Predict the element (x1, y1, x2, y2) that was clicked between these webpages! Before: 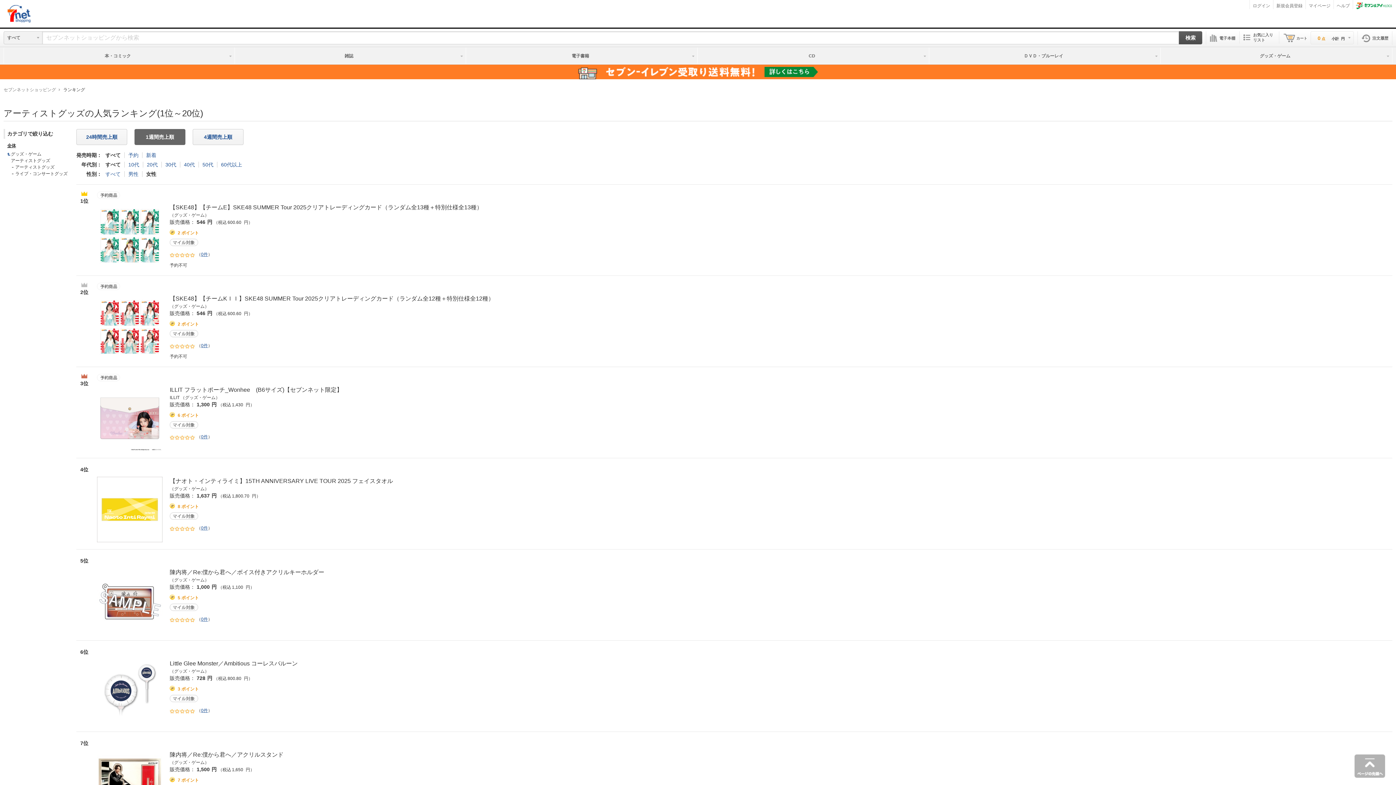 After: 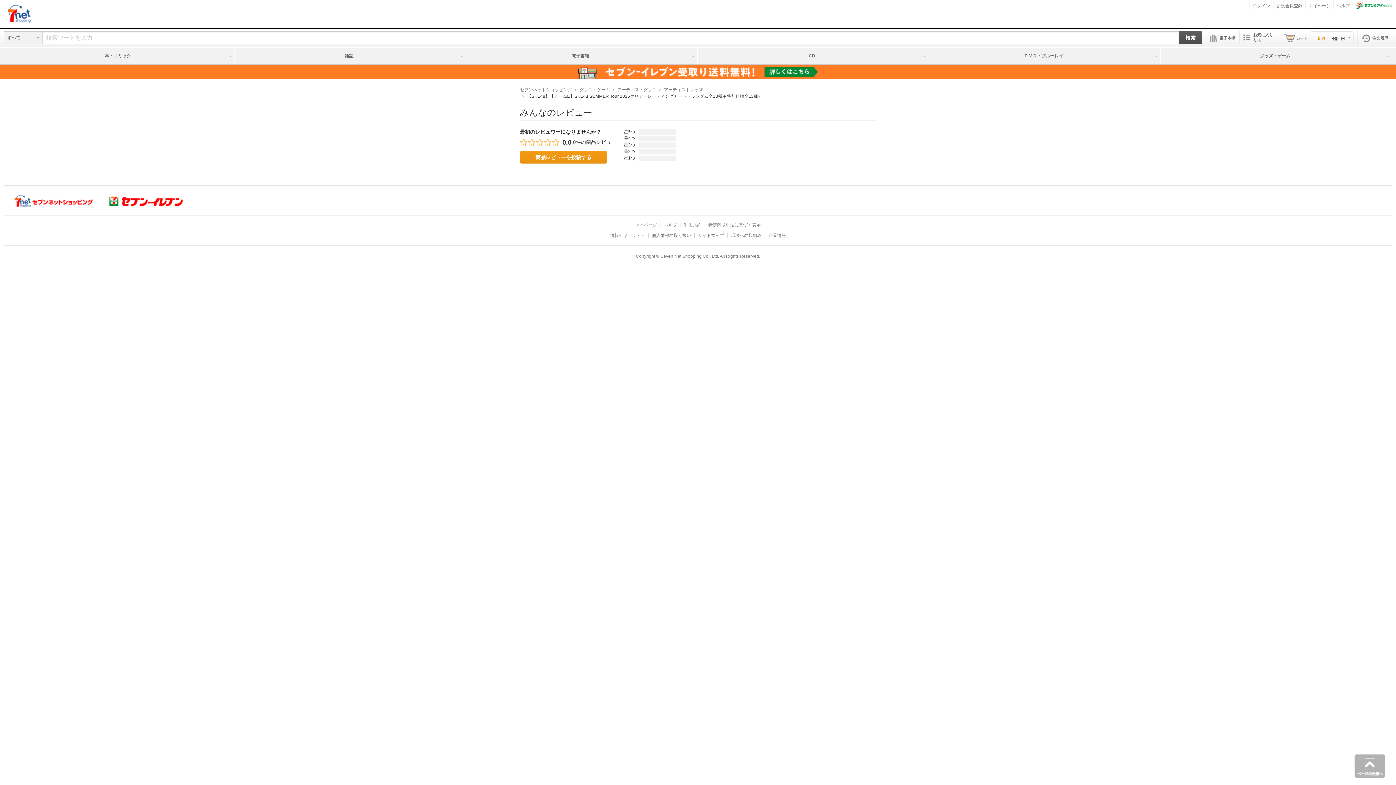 Action: label: 0件 bbox: (201, 252, 208, 257)